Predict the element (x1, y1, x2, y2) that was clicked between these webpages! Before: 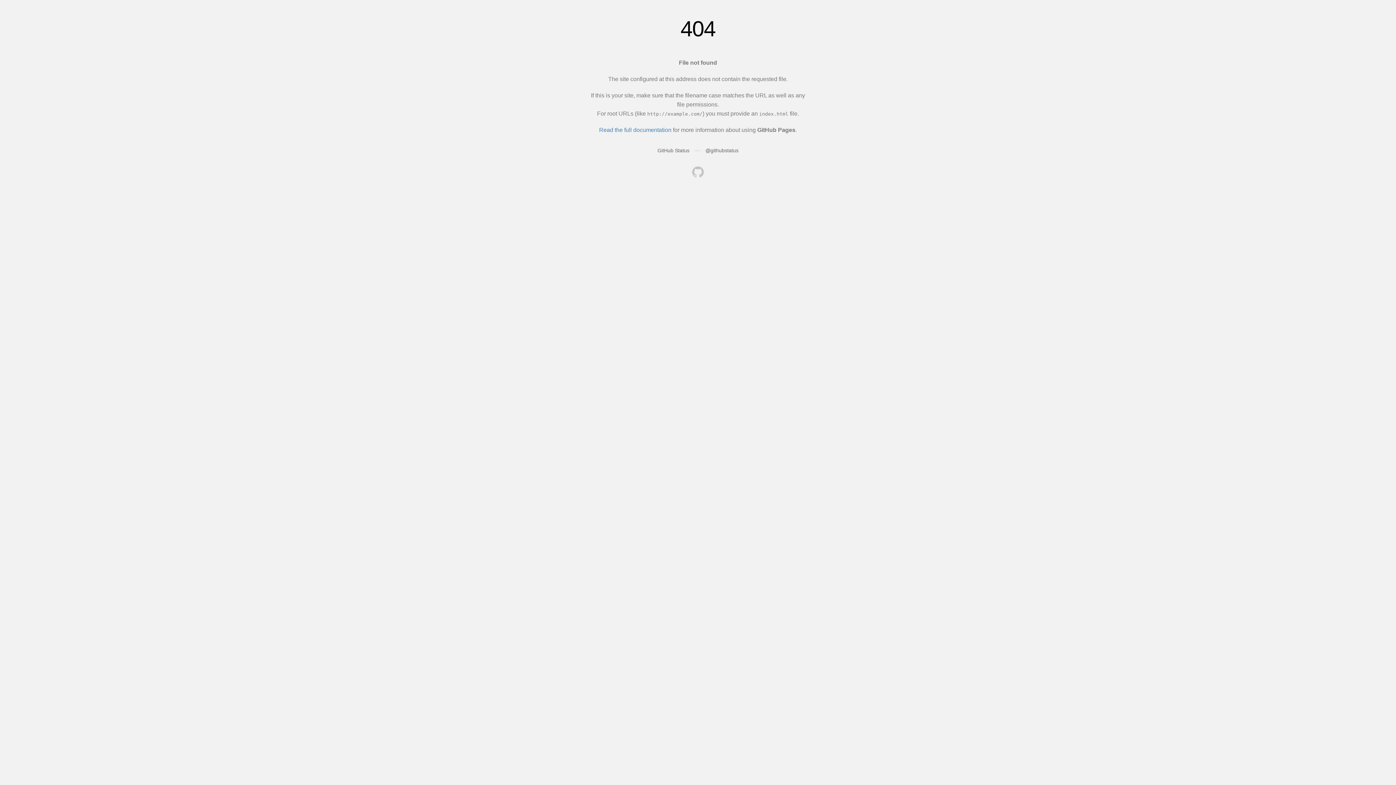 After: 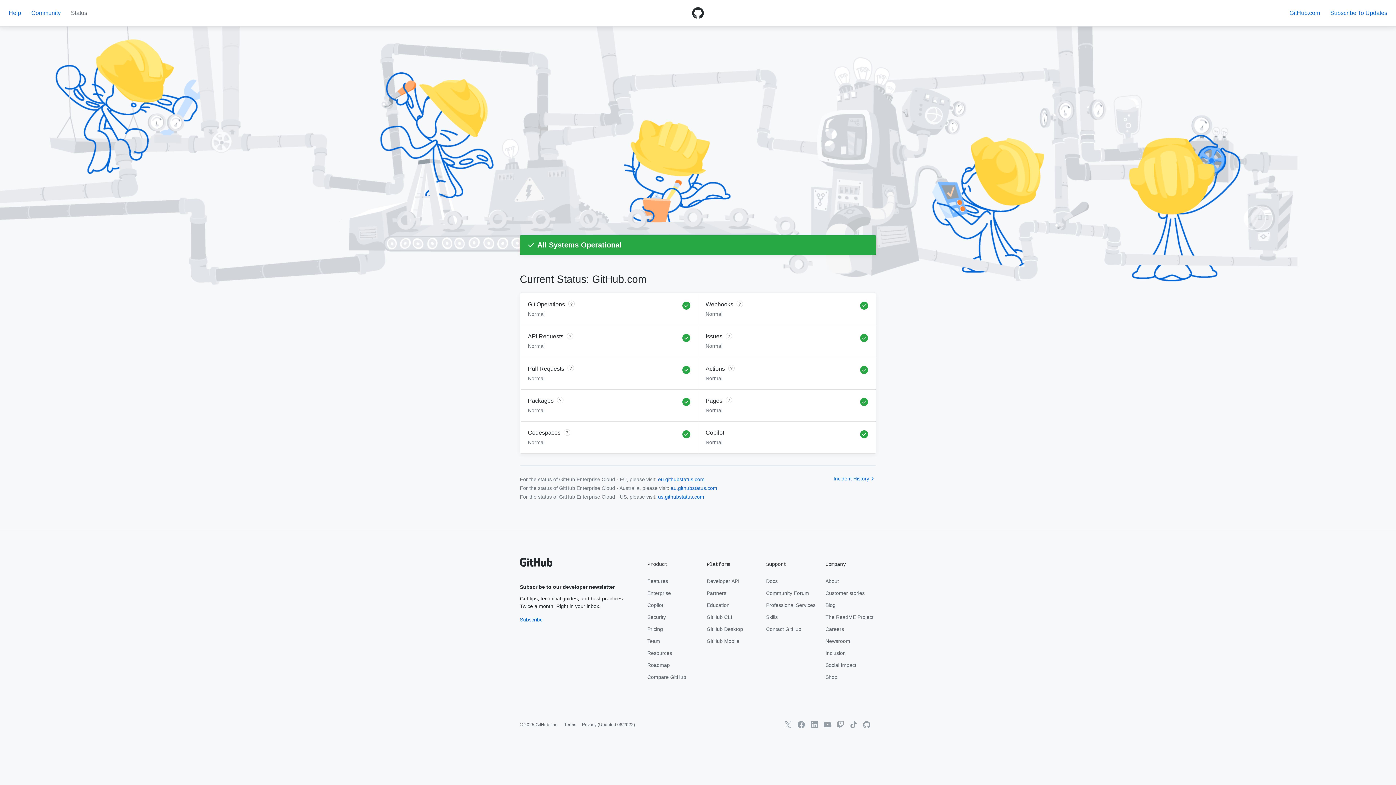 Action: bbox: (657, 147, 689, 153) label: GitHub Status